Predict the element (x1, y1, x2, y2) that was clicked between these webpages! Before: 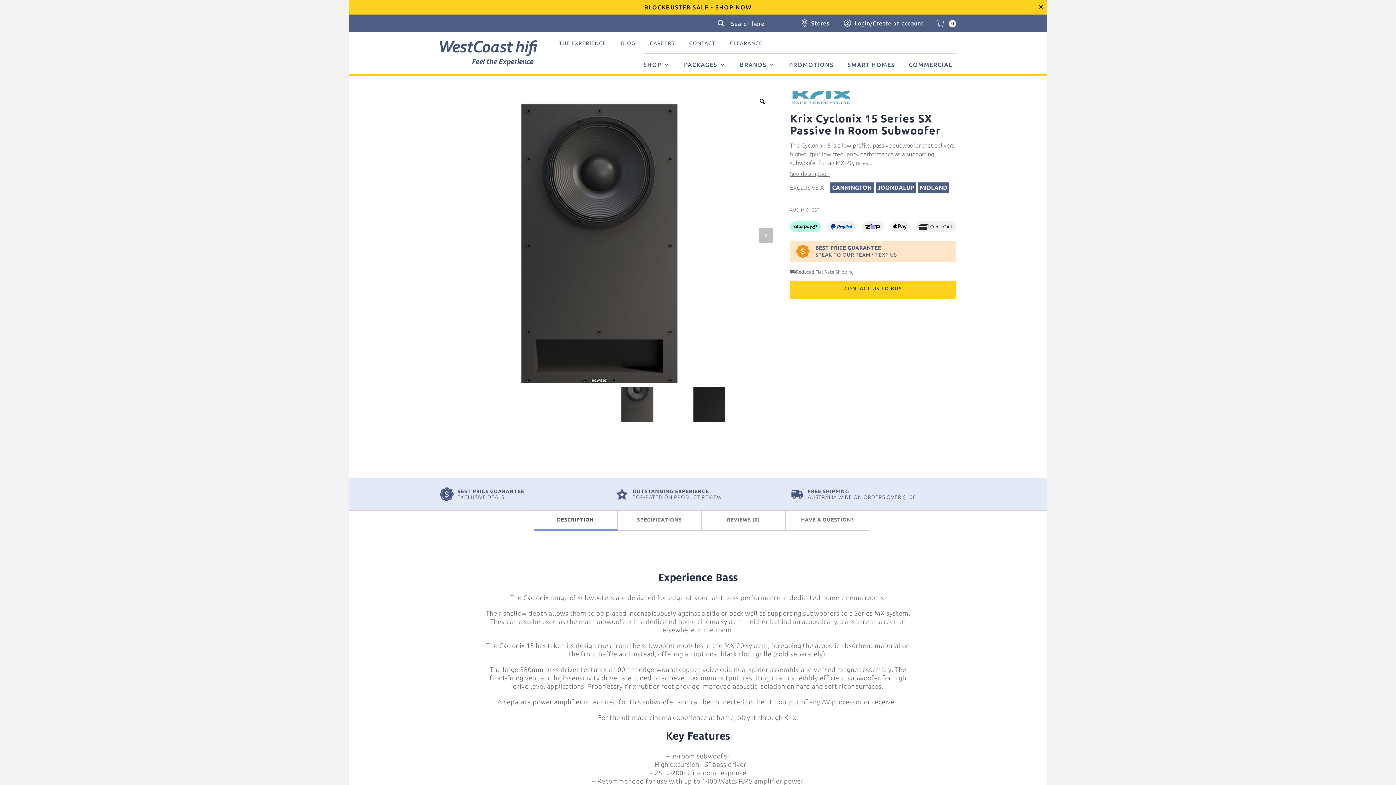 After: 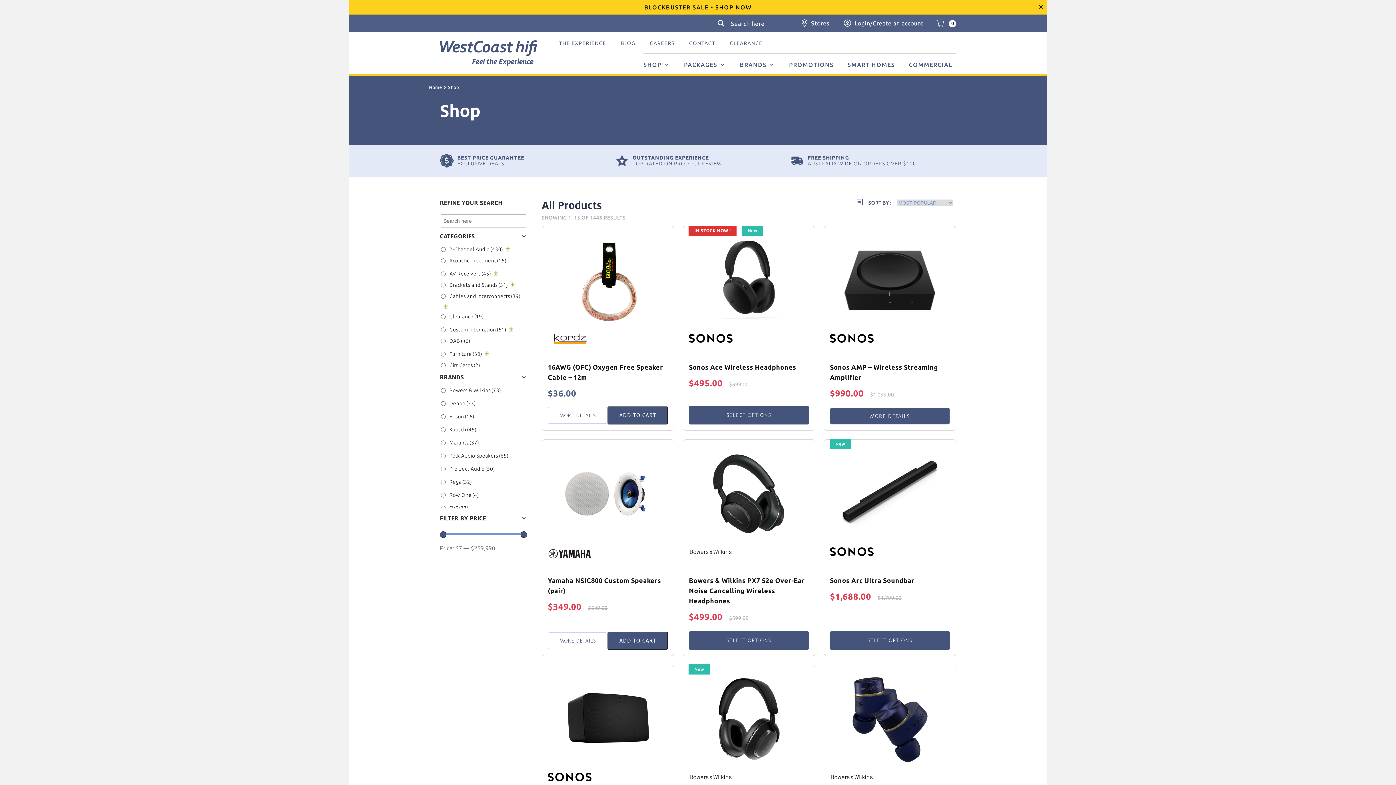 Action: label: SHOP NOW bbox: (715, 3, 751, 10)